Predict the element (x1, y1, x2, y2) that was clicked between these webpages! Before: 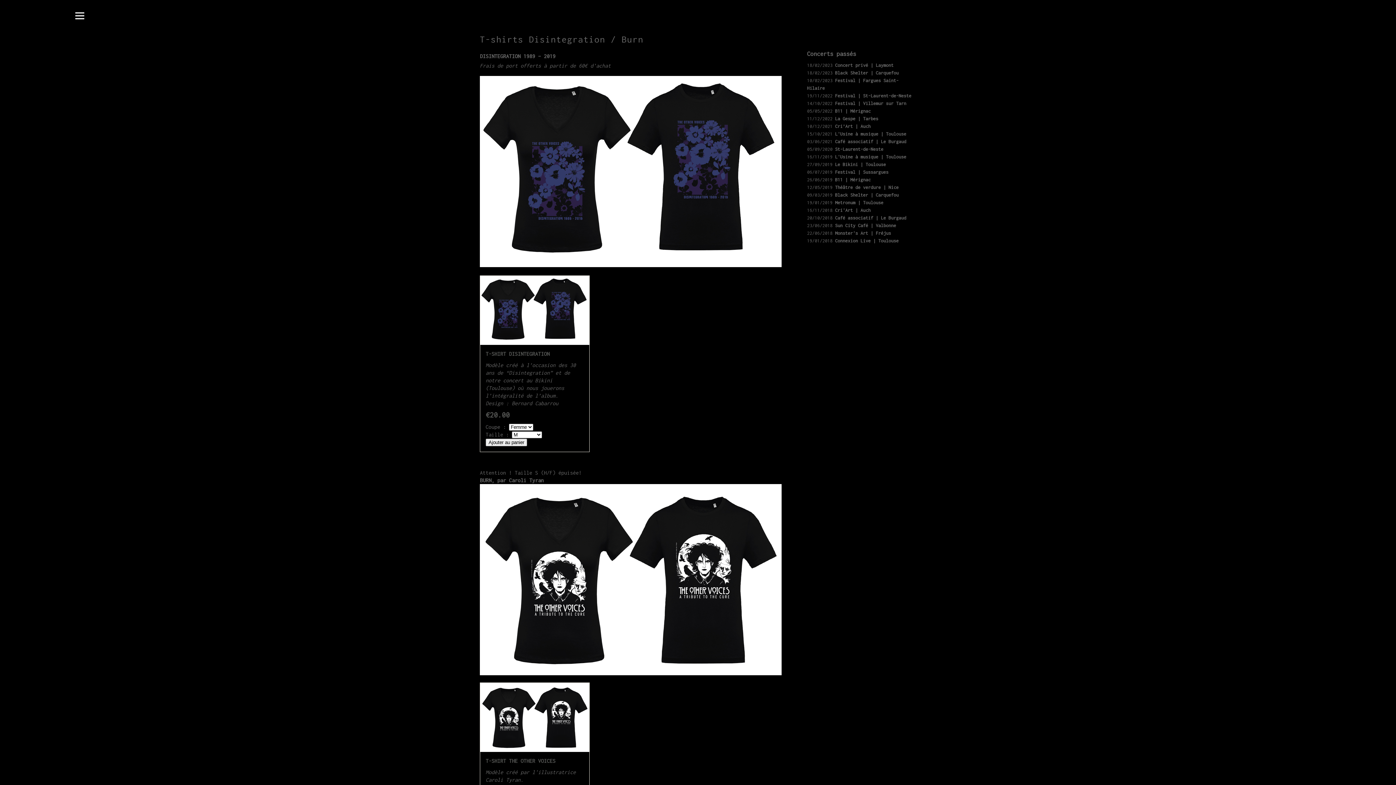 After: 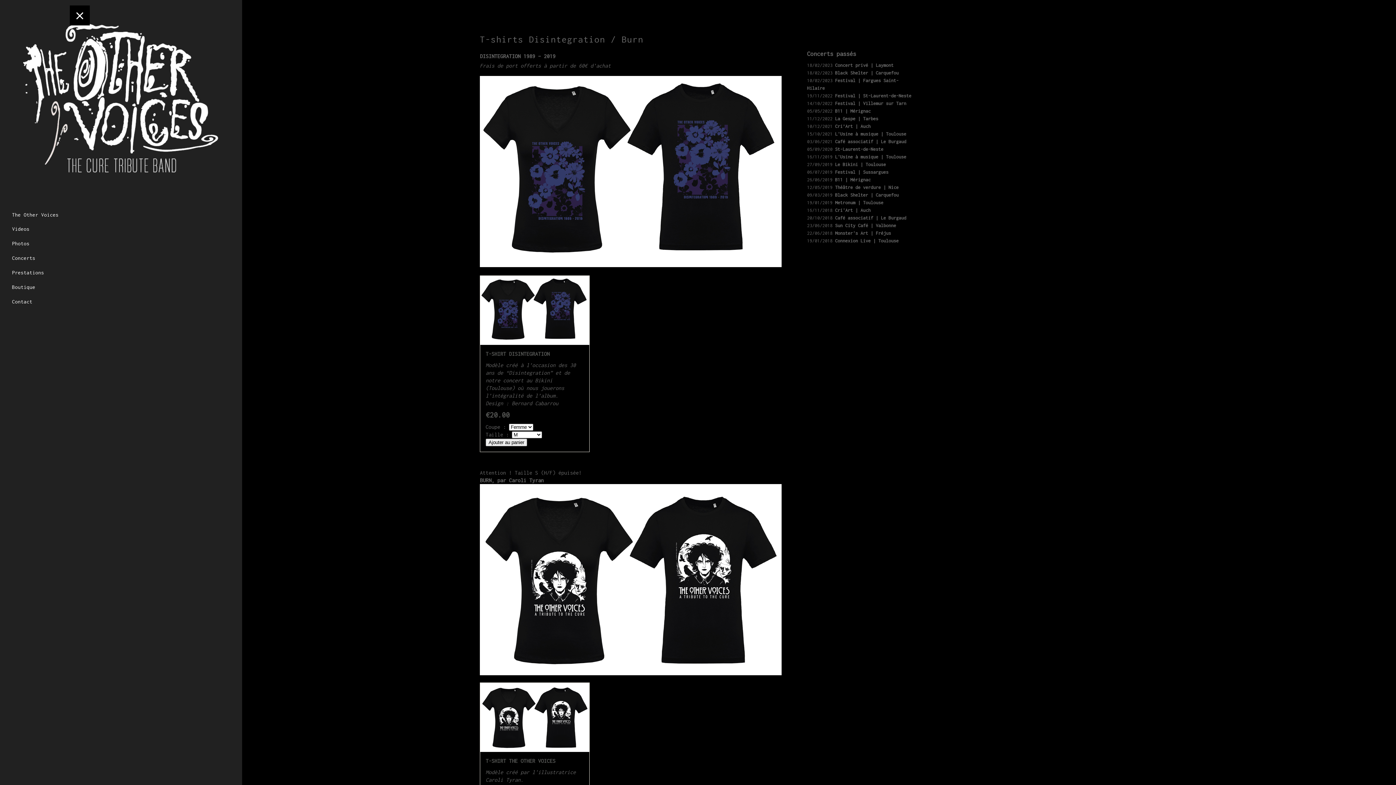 Action: label: Menu bbox: (69, 5, 89, 25)